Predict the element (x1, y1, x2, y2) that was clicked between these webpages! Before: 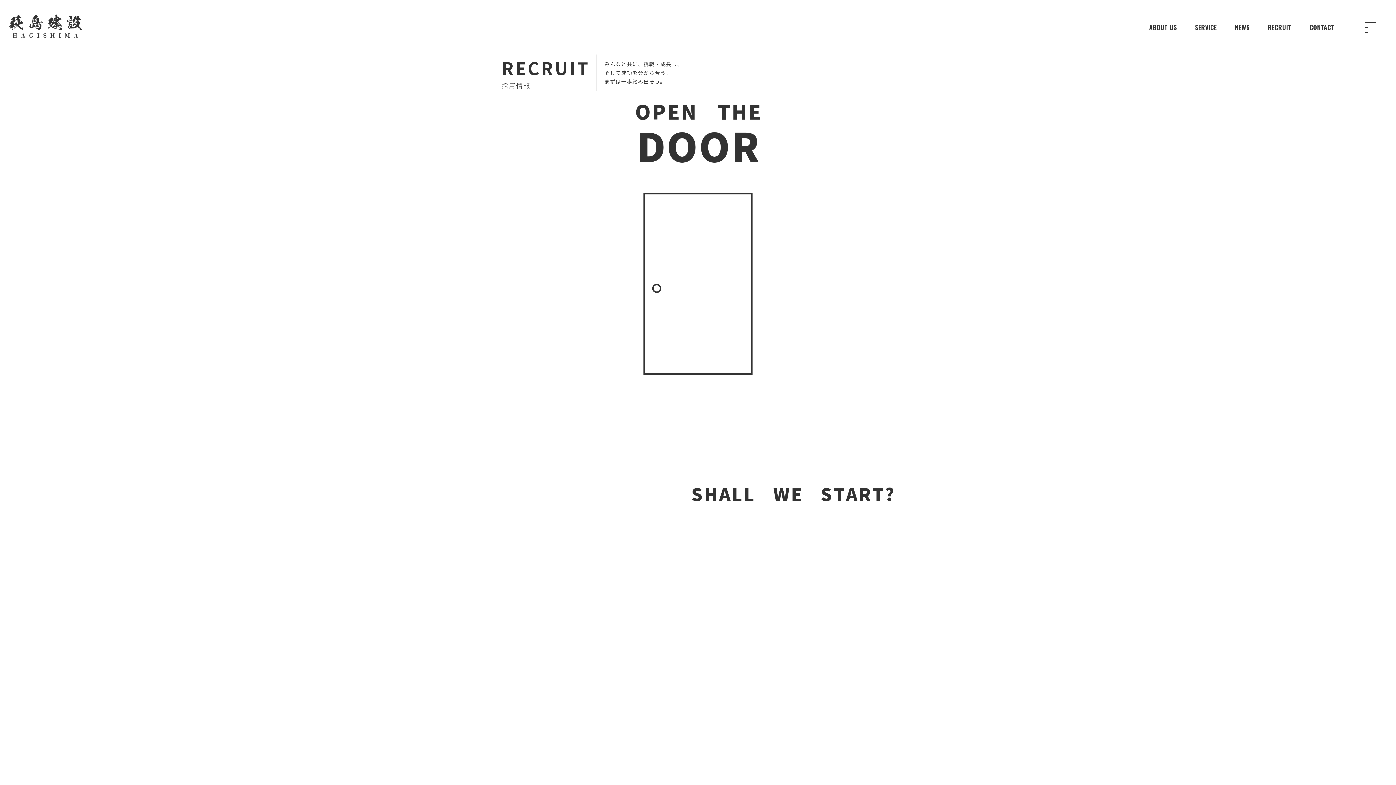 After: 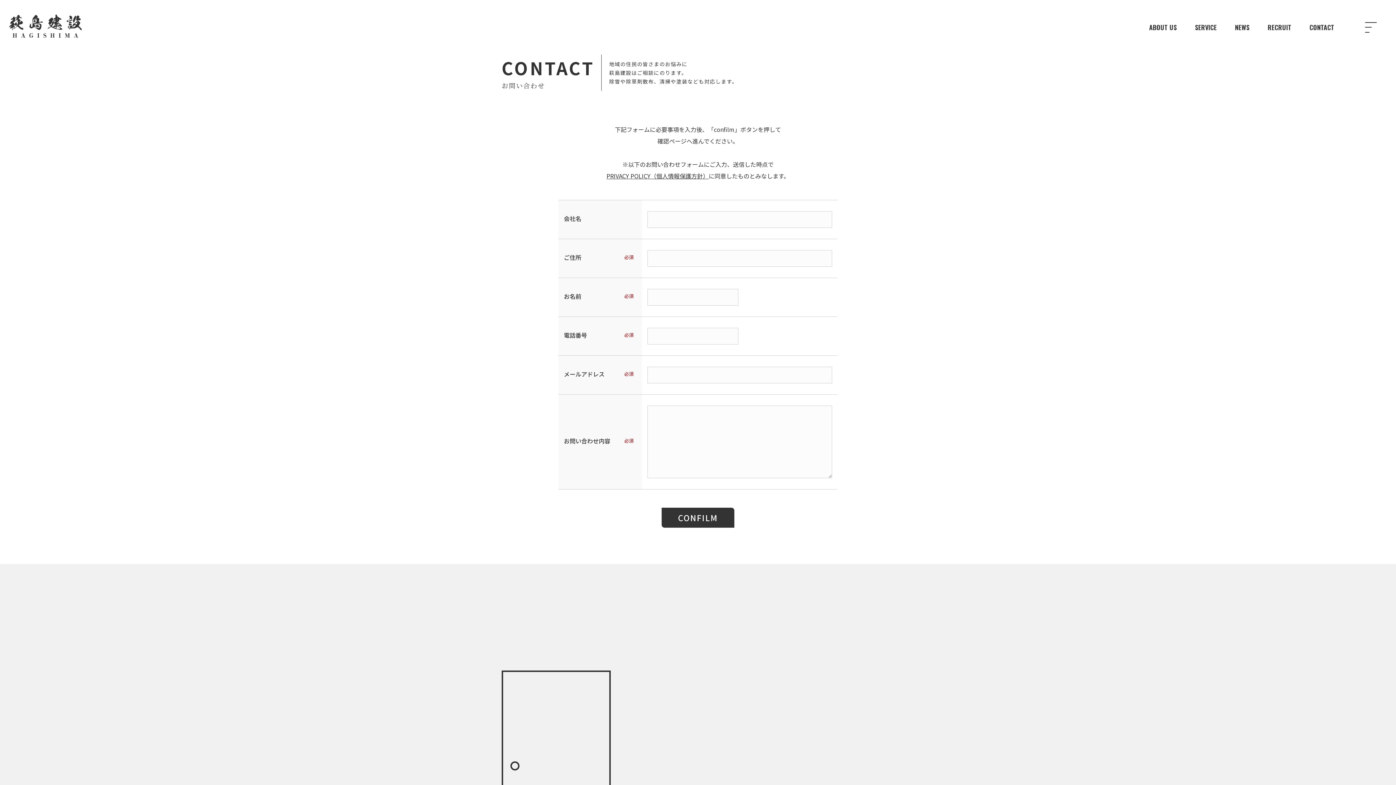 Action: label: CONTACT bbox: (1309, 21, 1334, 32)